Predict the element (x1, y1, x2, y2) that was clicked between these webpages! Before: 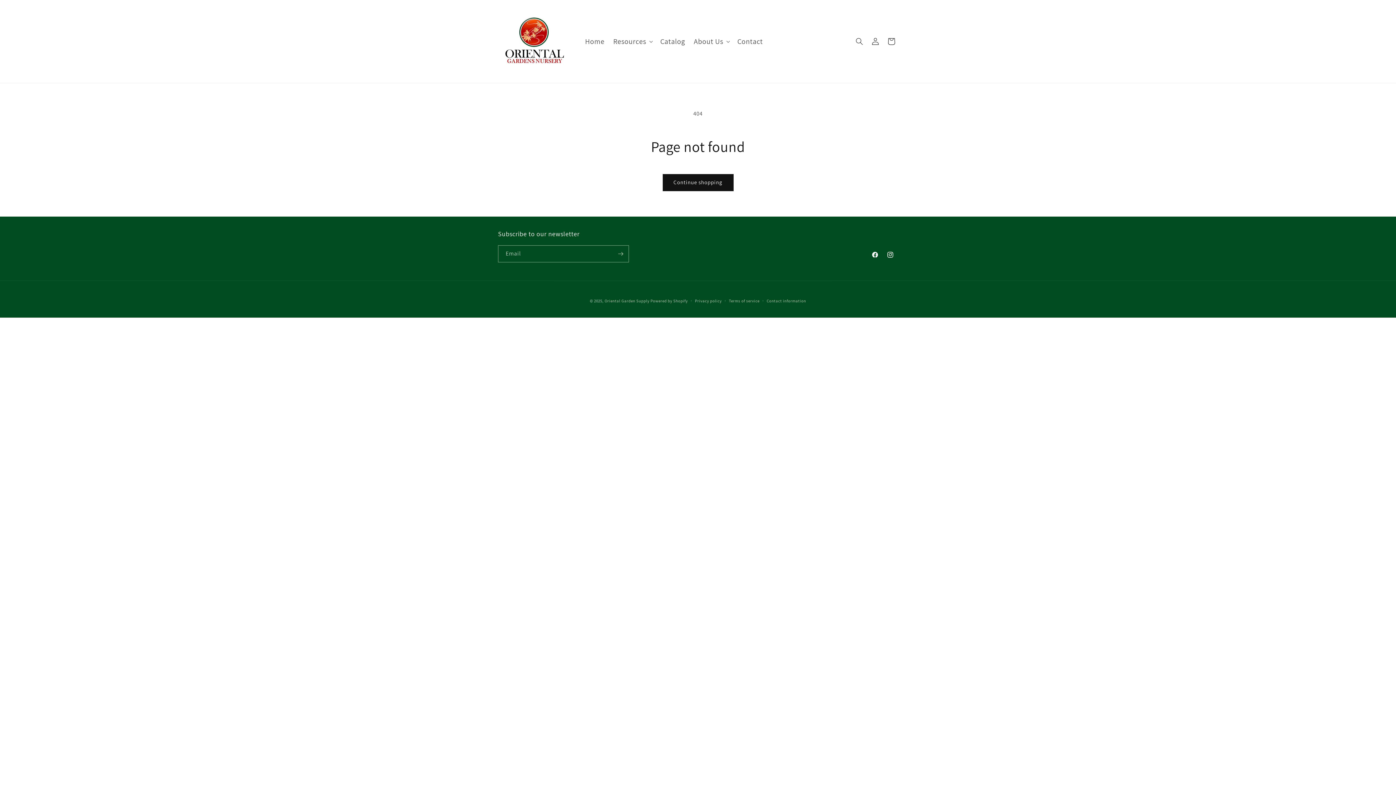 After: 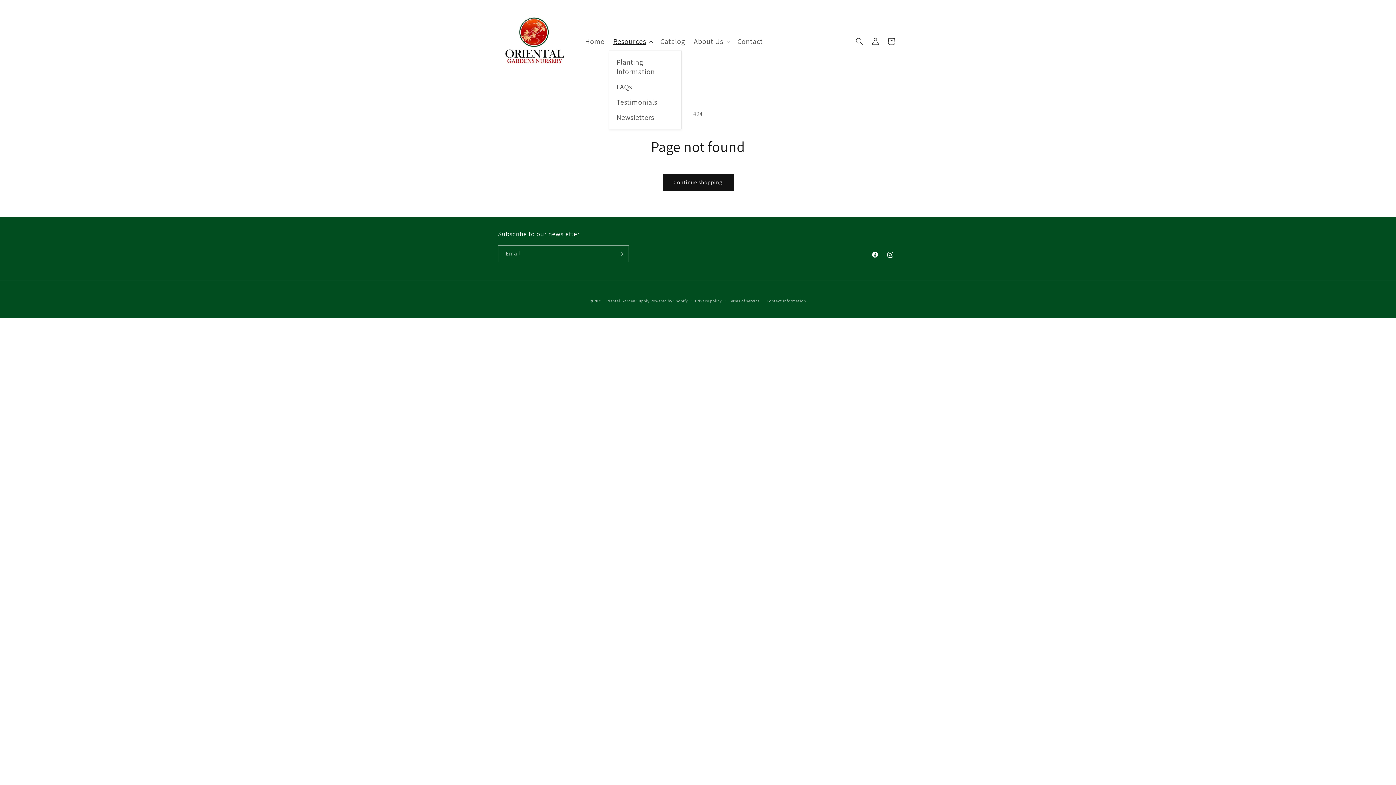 Action: bbox: (609, 32, 656, 50) label: Resources